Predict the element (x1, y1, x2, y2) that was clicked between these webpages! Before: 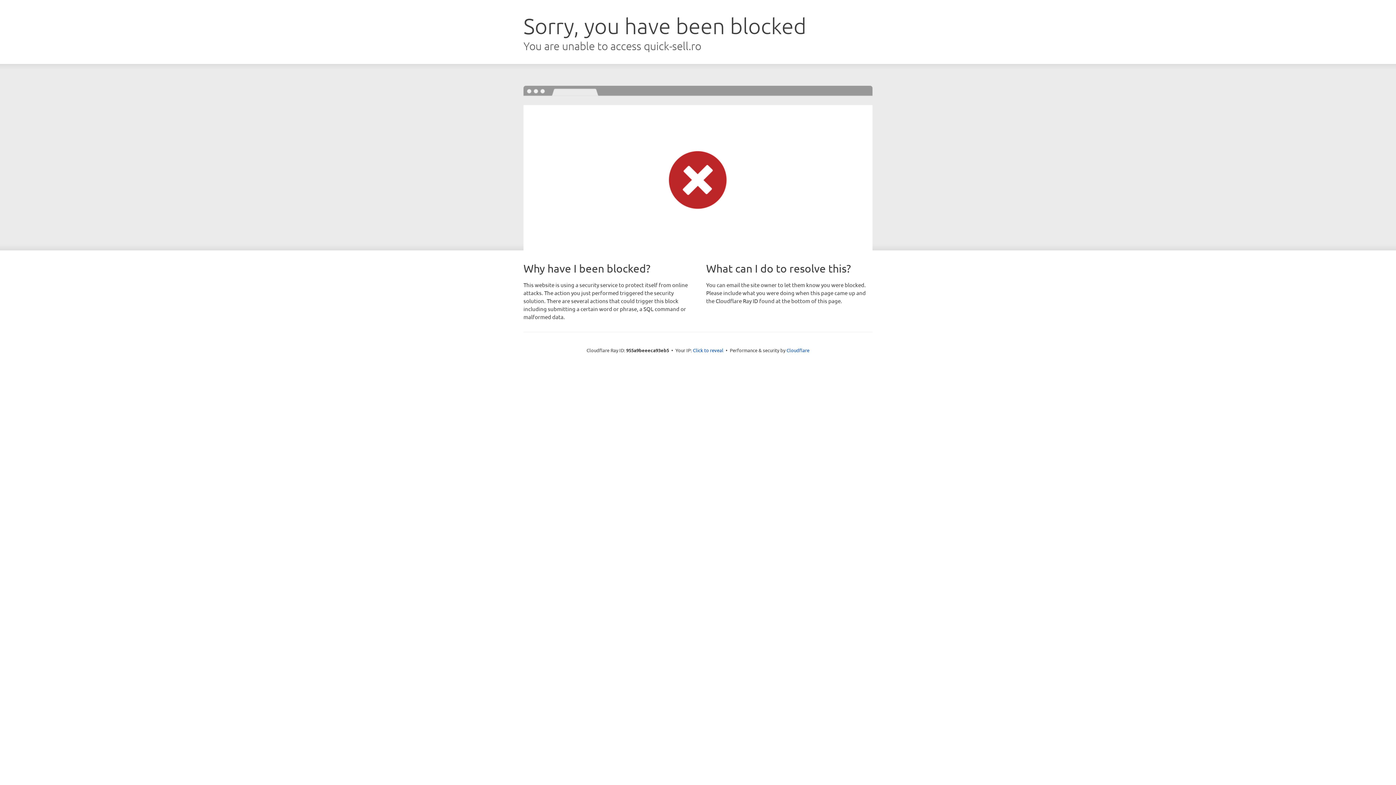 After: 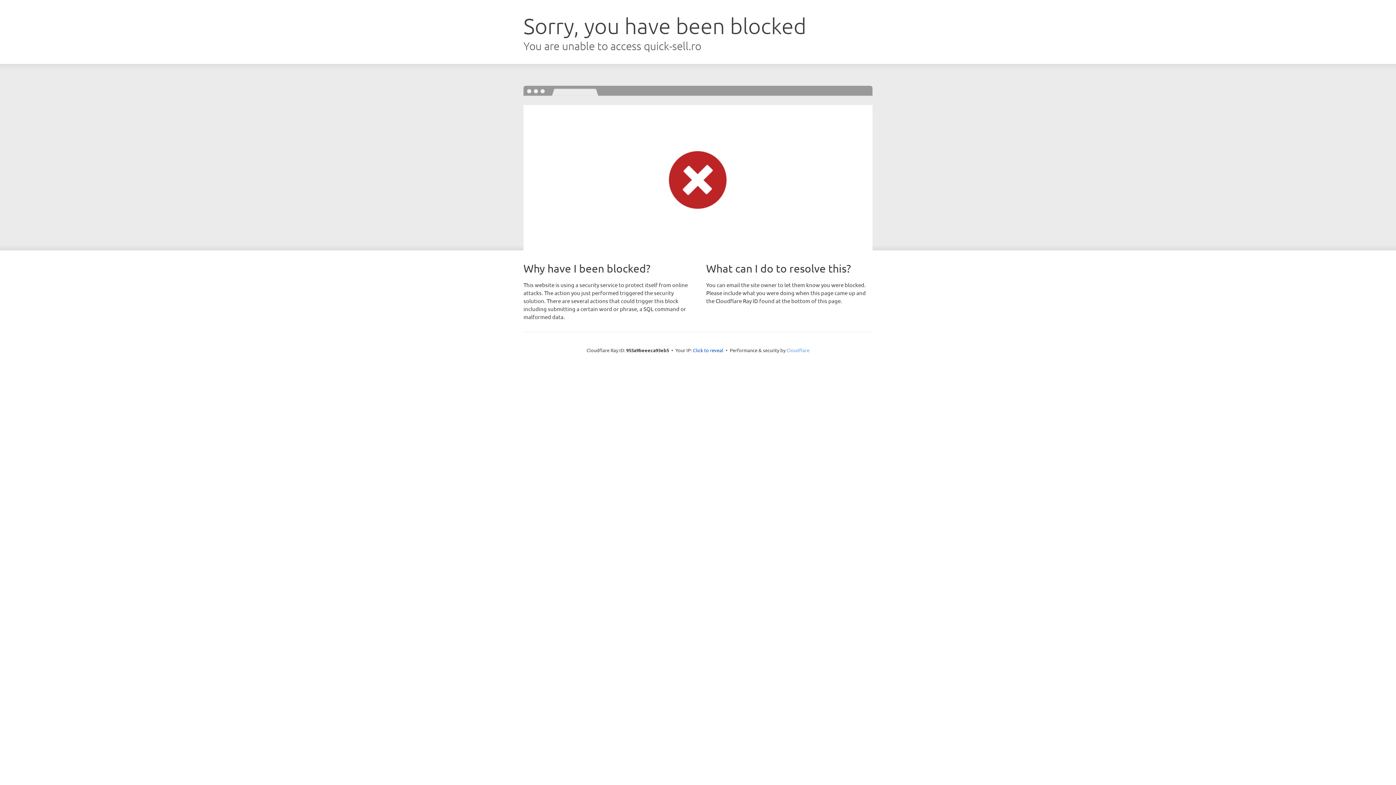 Action: bbox: (786, 347, 809, 353) label: Cloudflare